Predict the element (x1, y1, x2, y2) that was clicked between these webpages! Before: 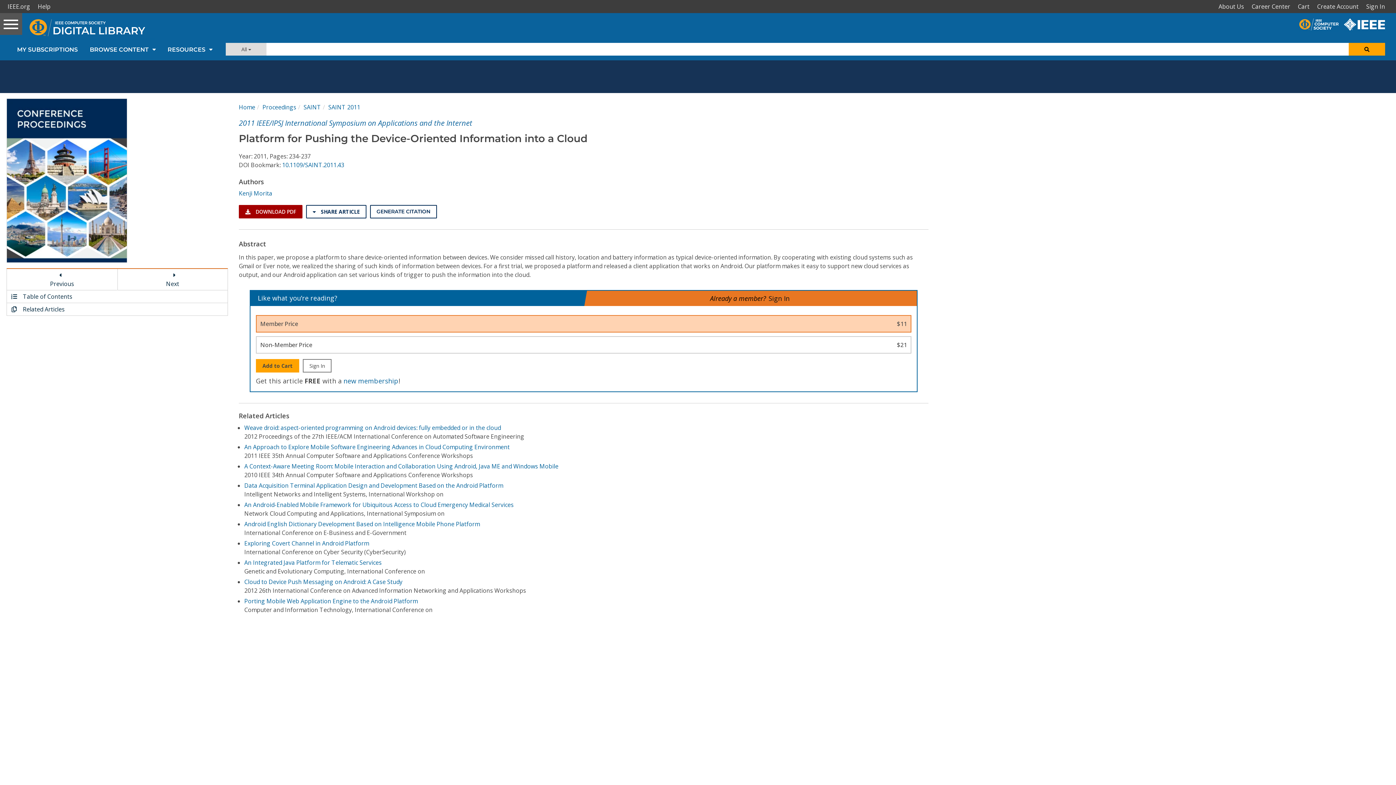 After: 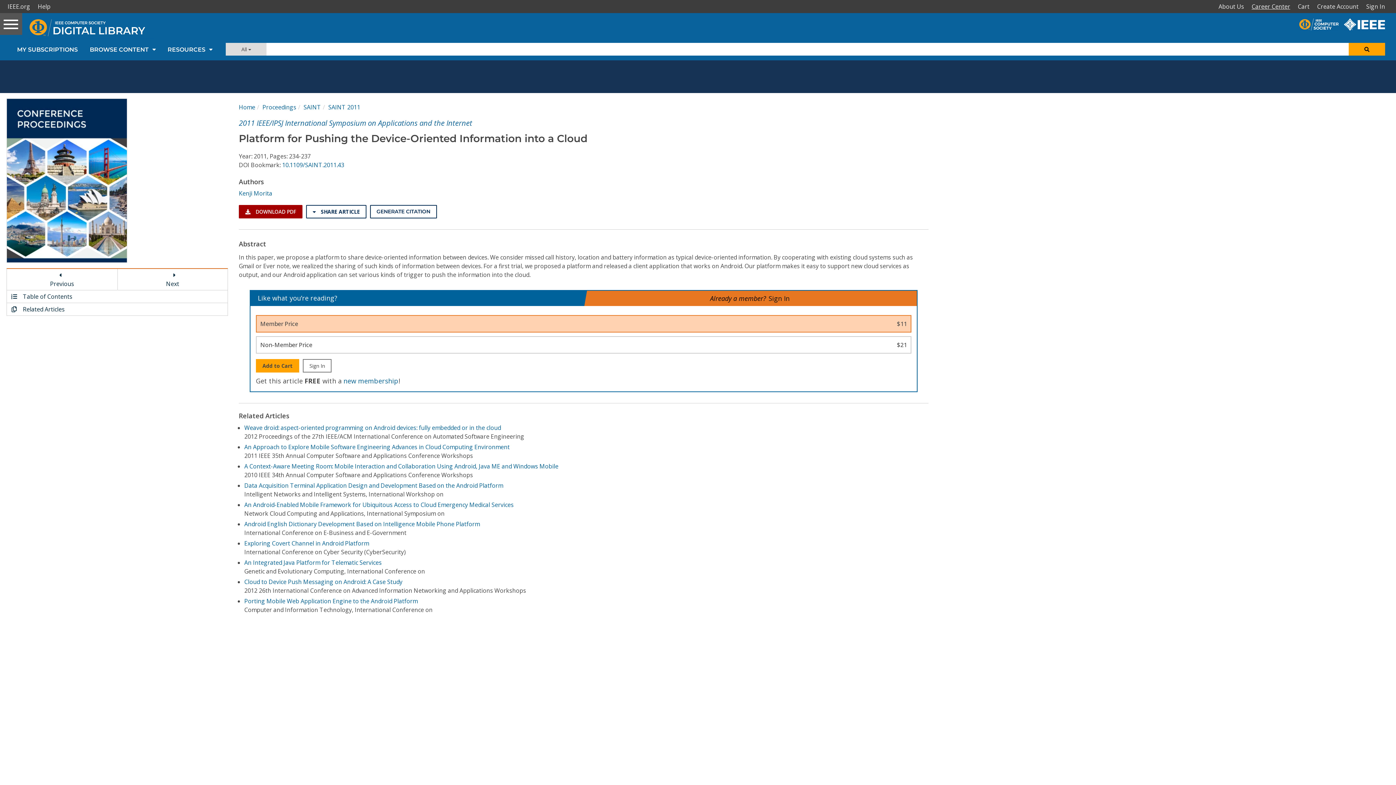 Action: bbox: (1249, 0, 1296, 13) label: Career Center